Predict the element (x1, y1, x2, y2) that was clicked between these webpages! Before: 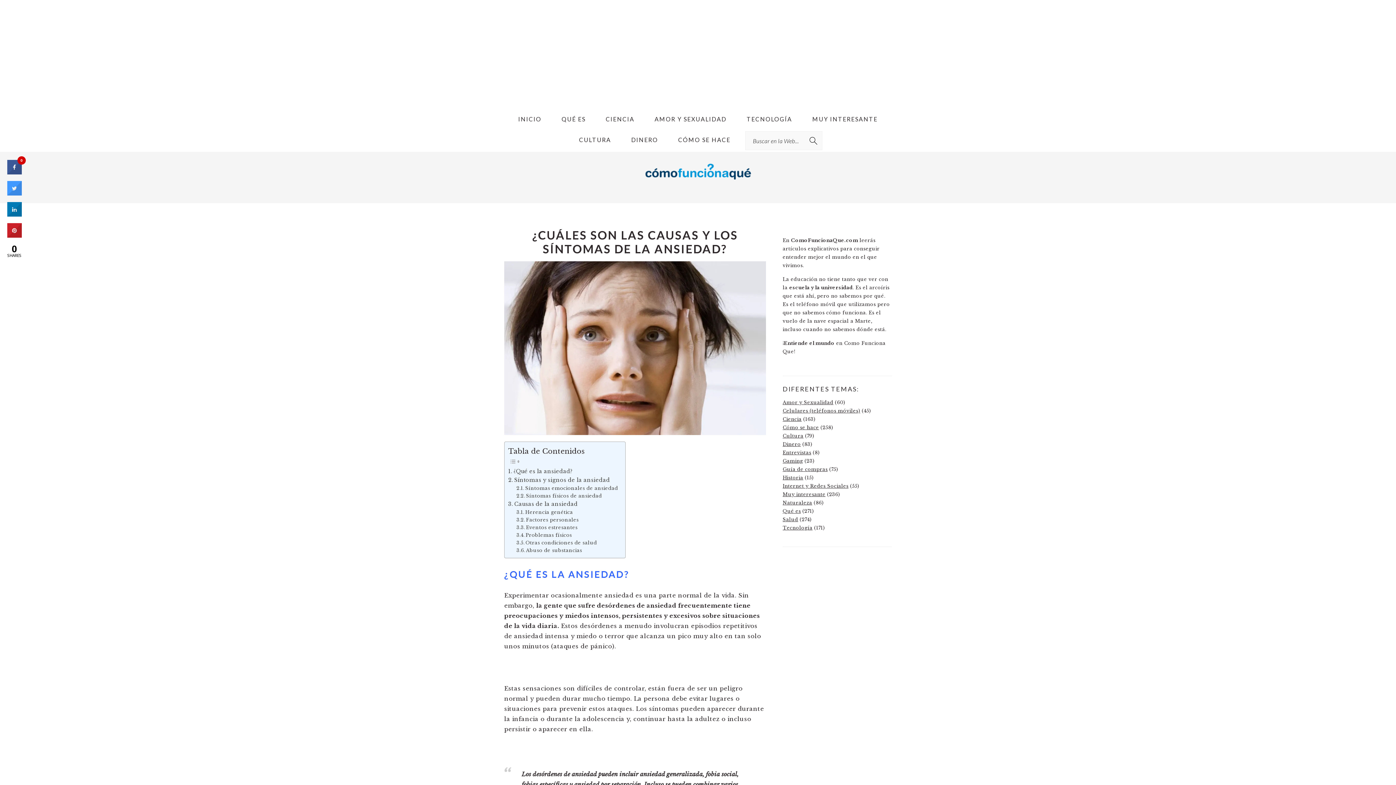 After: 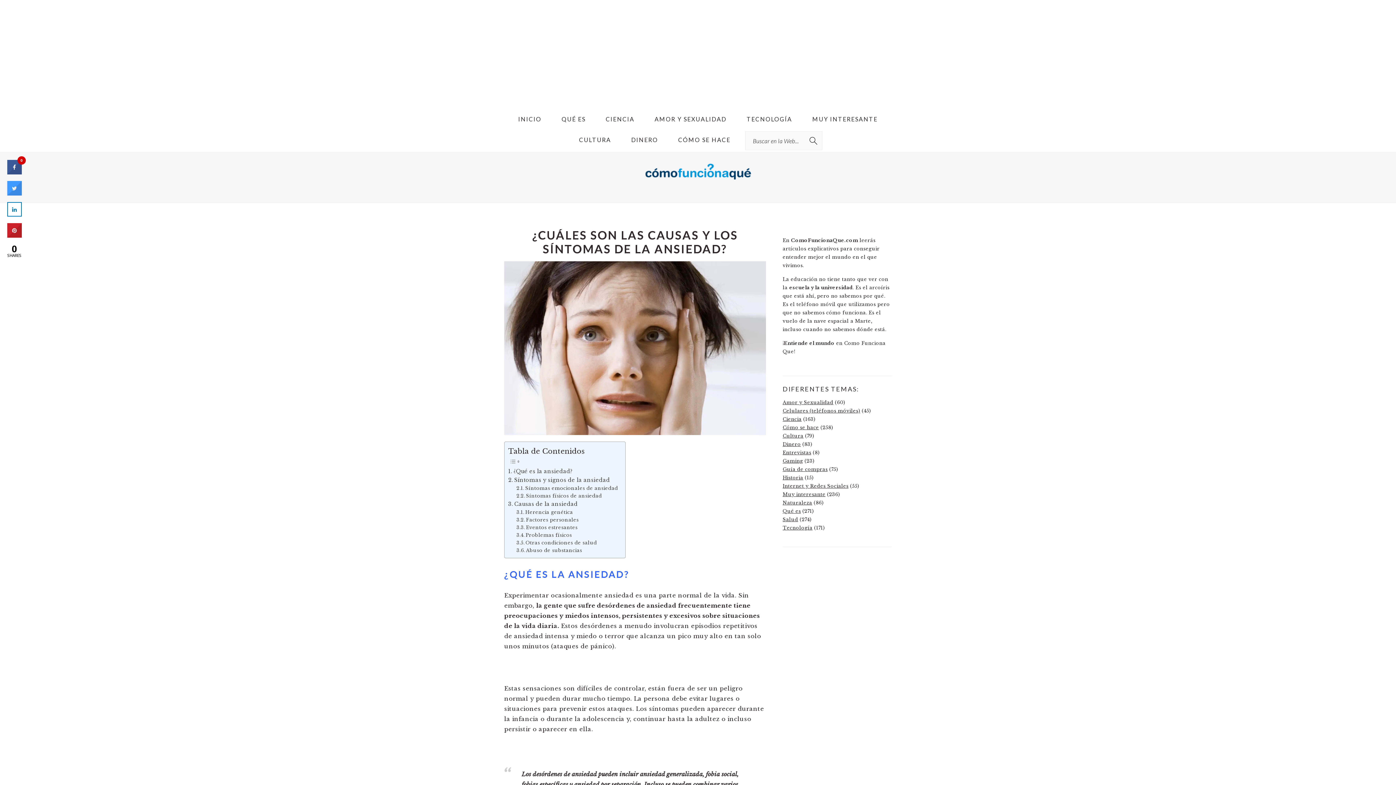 Action: bbox: (7, 210, 21, 218)